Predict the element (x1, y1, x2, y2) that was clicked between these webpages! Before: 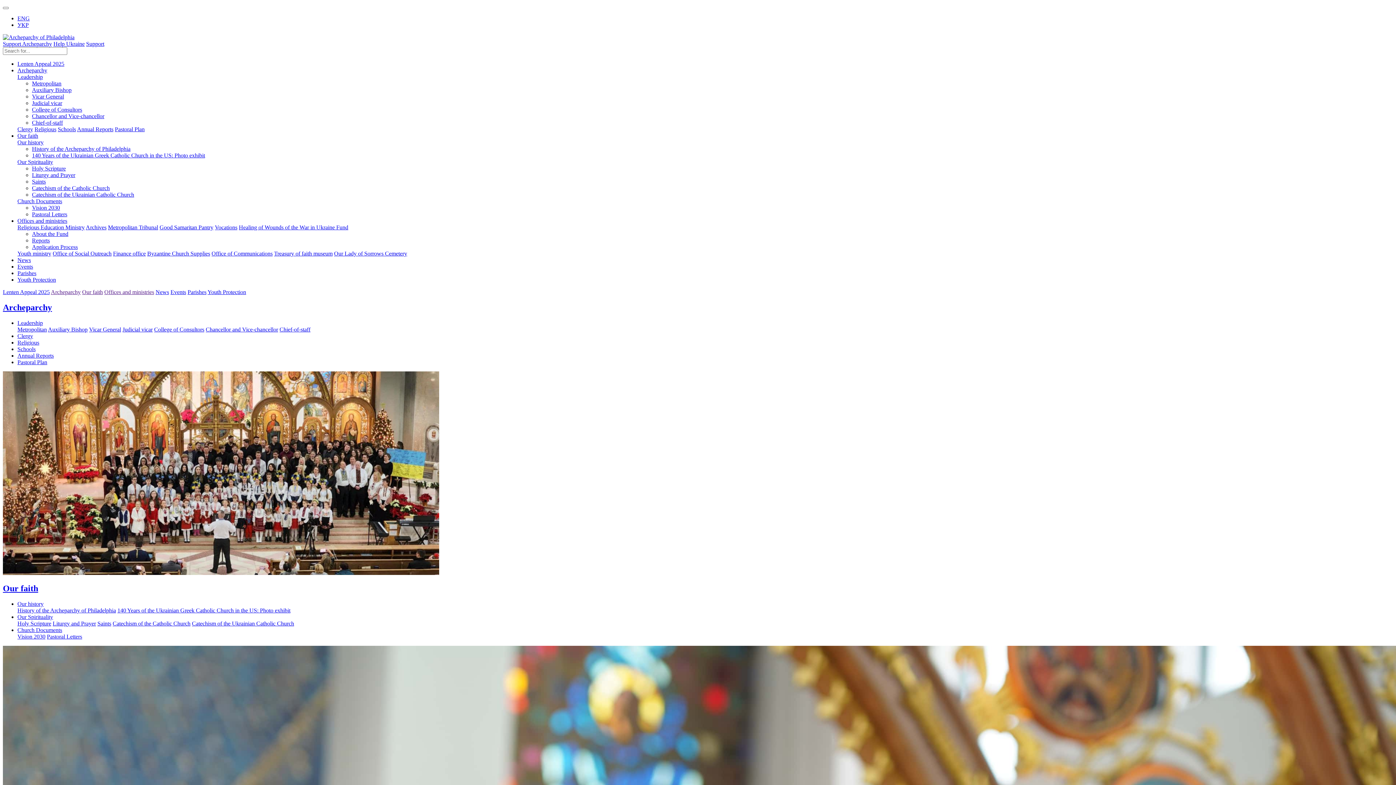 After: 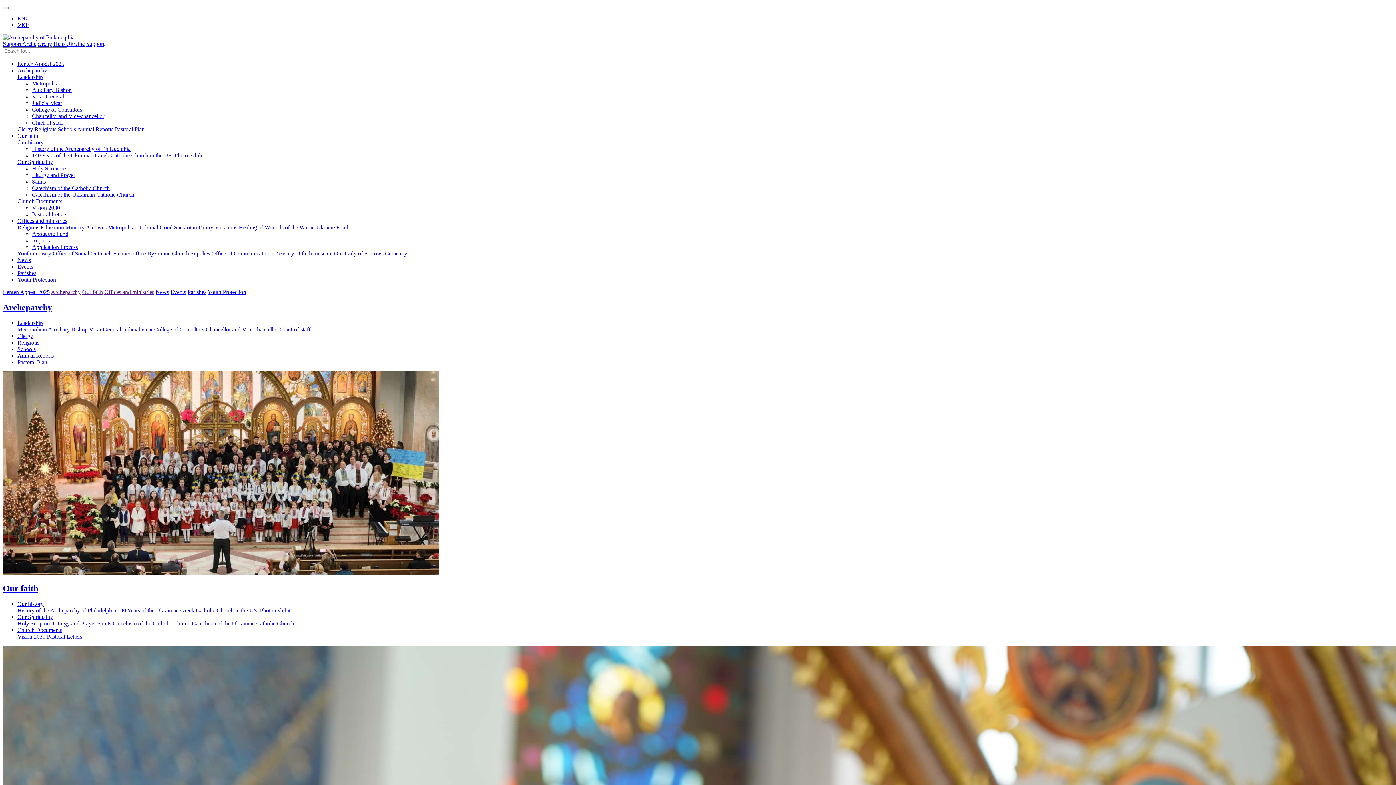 Action: bbox: (32, 93, 64, 99) label: Vicar General